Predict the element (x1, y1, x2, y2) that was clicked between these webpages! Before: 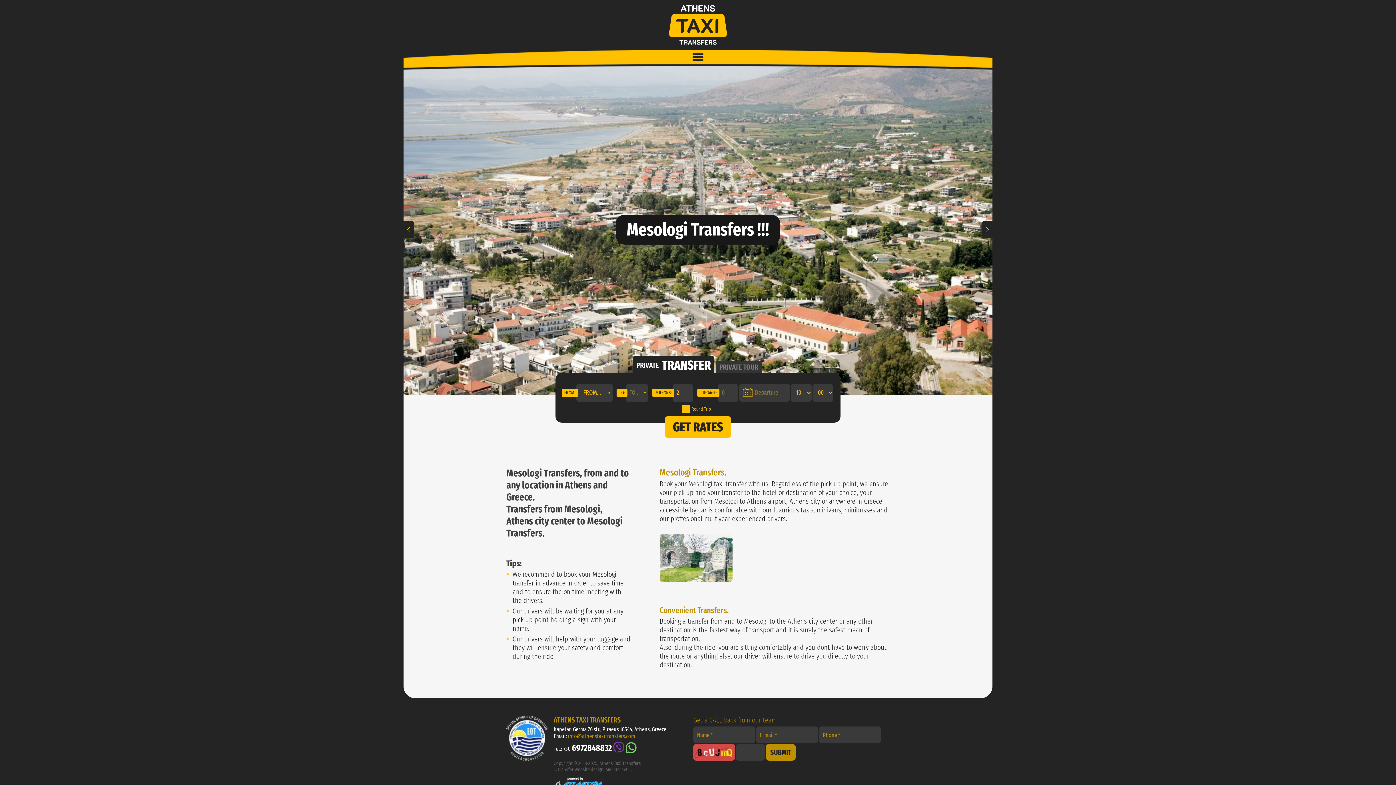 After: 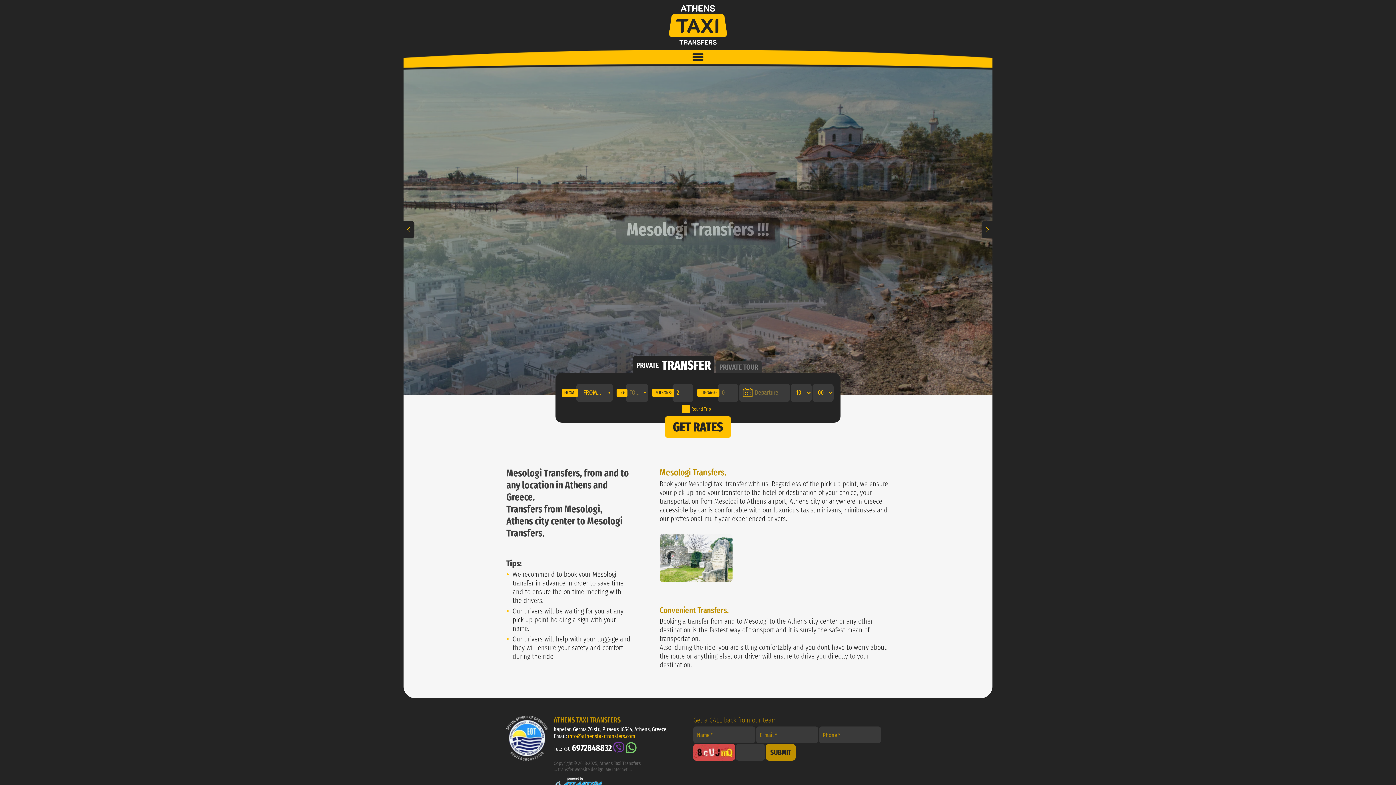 Action: label: info@athenstaxitransfers.com bbox: (568, 733, 635, 740)